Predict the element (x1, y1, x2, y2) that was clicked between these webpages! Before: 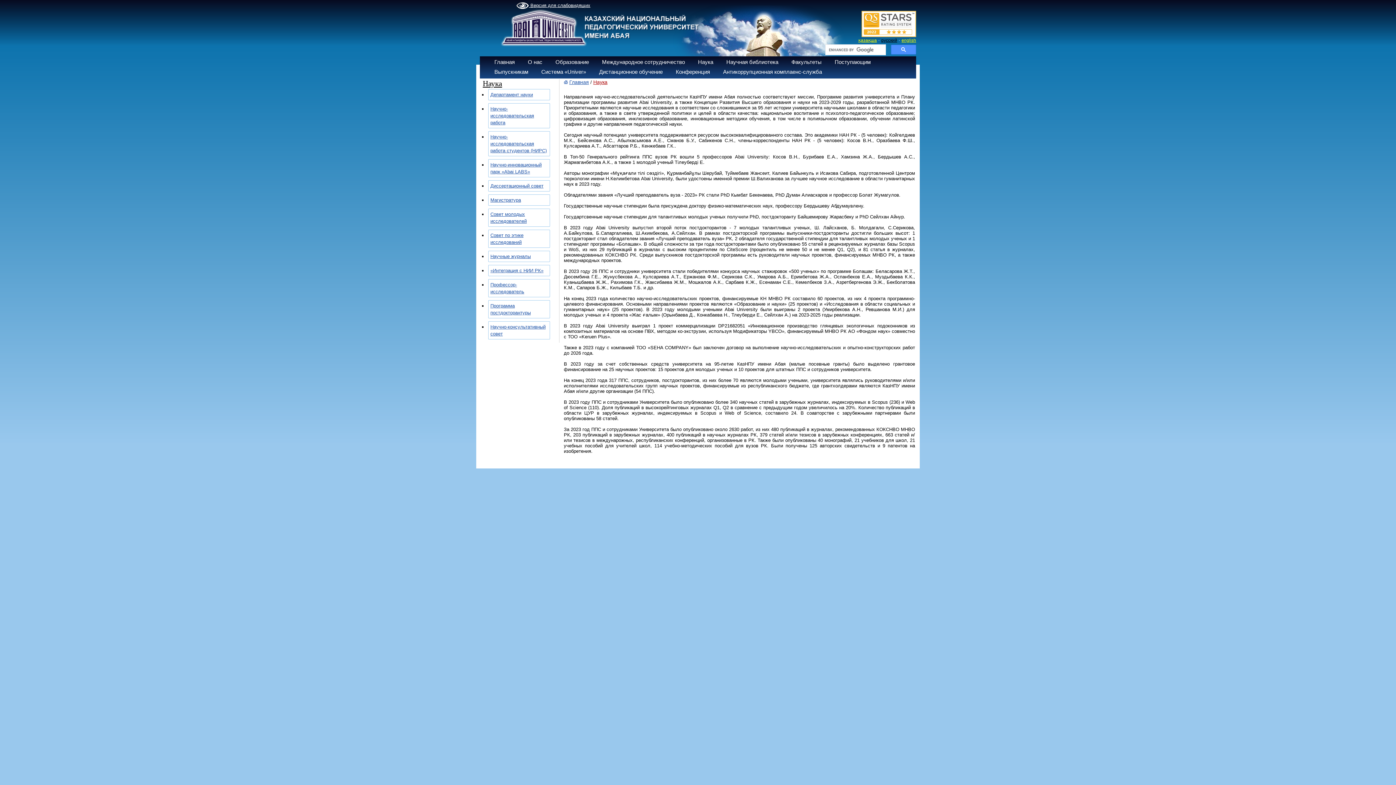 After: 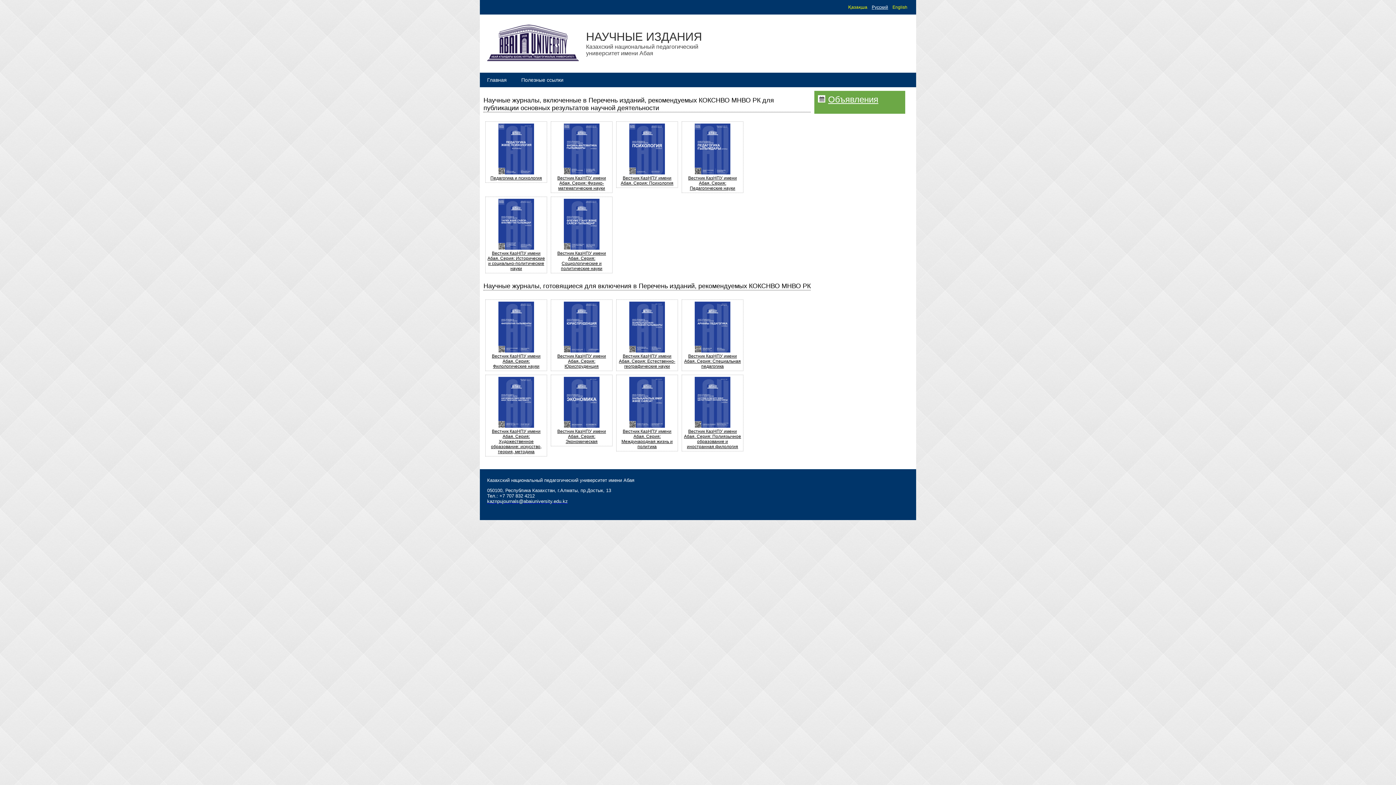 Action: label: Научные журналы bbox: (490, 253, 530, 259)